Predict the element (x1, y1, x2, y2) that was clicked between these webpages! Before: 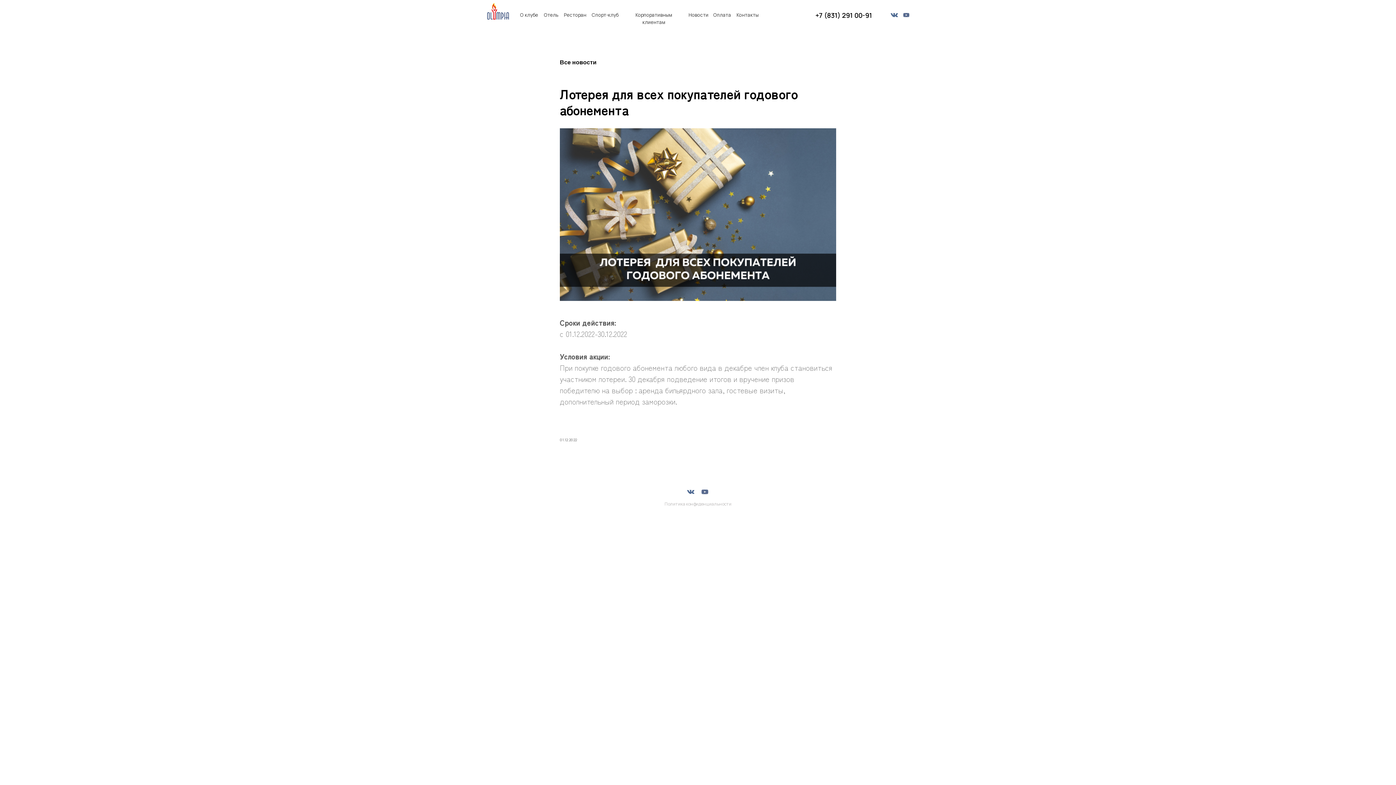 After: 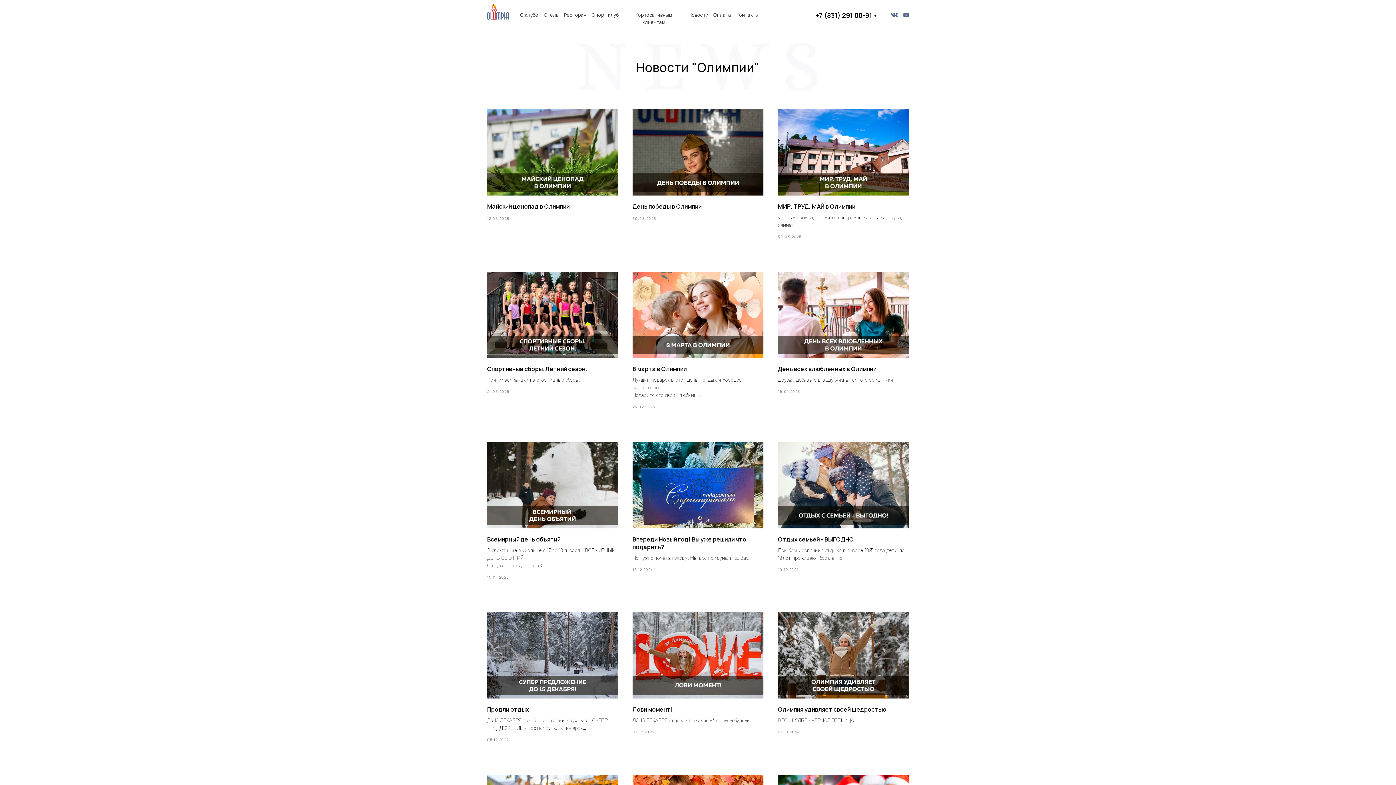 Action: label: Новости bbox: (688, 11, 708, 18)